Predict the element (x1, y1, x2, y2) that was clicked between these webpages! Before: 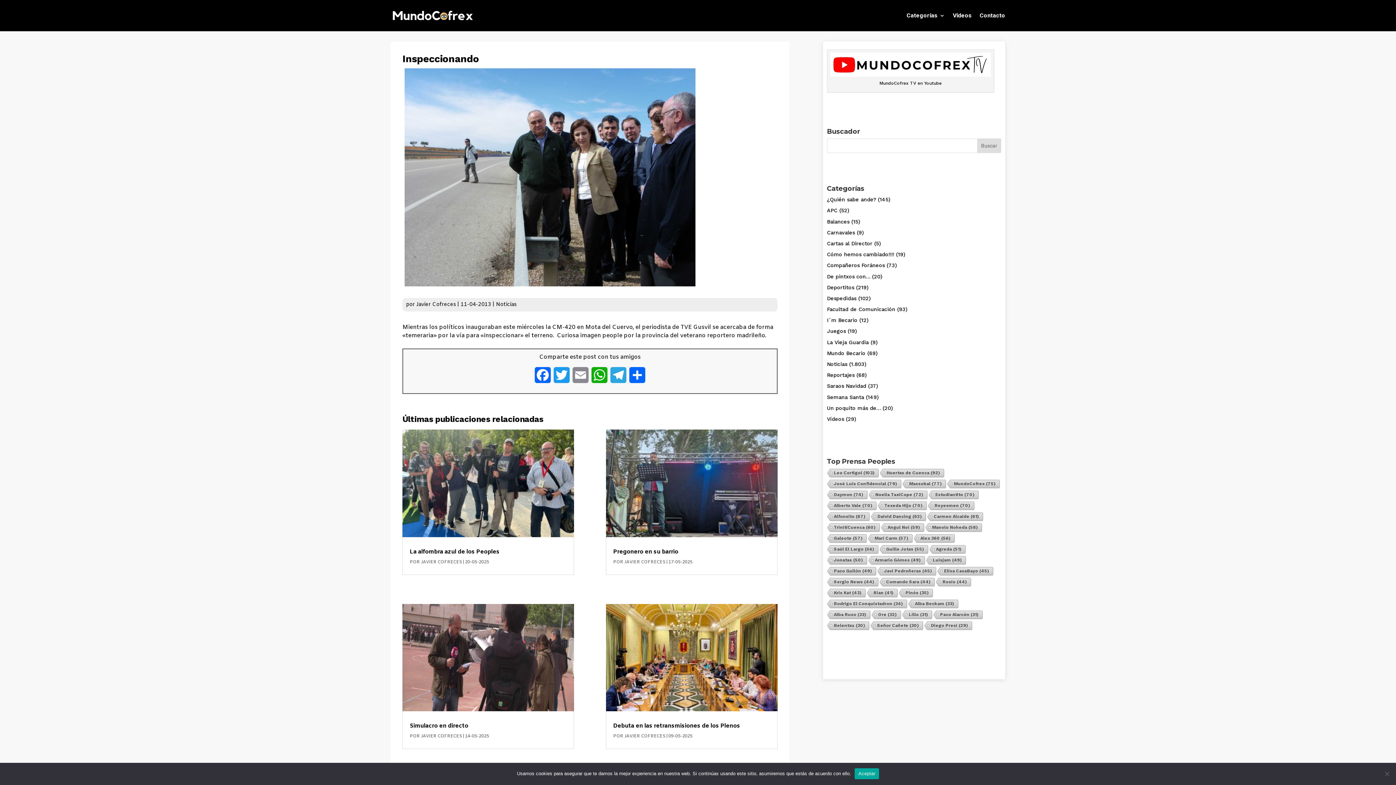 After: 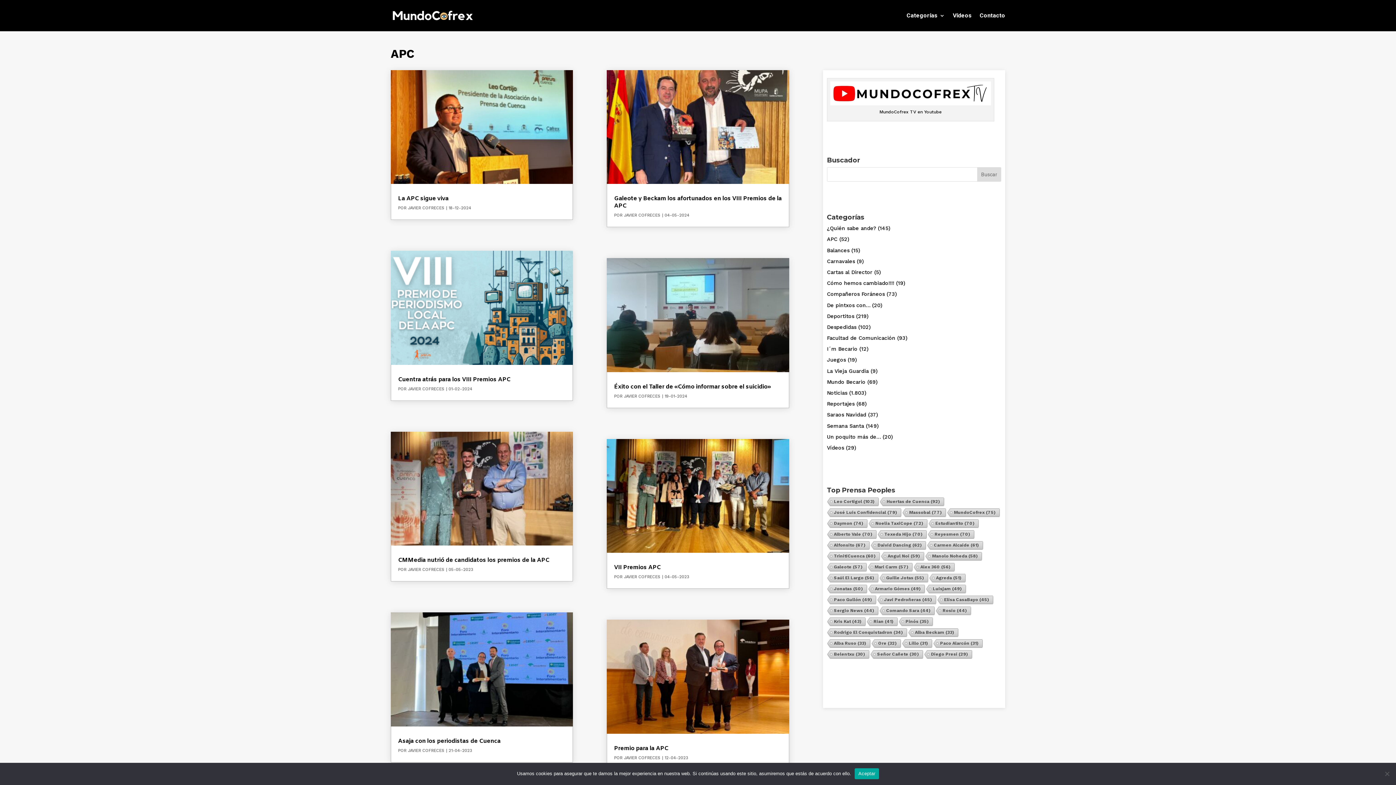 Action: bbox: (827, 207, 837, 213) label: APC